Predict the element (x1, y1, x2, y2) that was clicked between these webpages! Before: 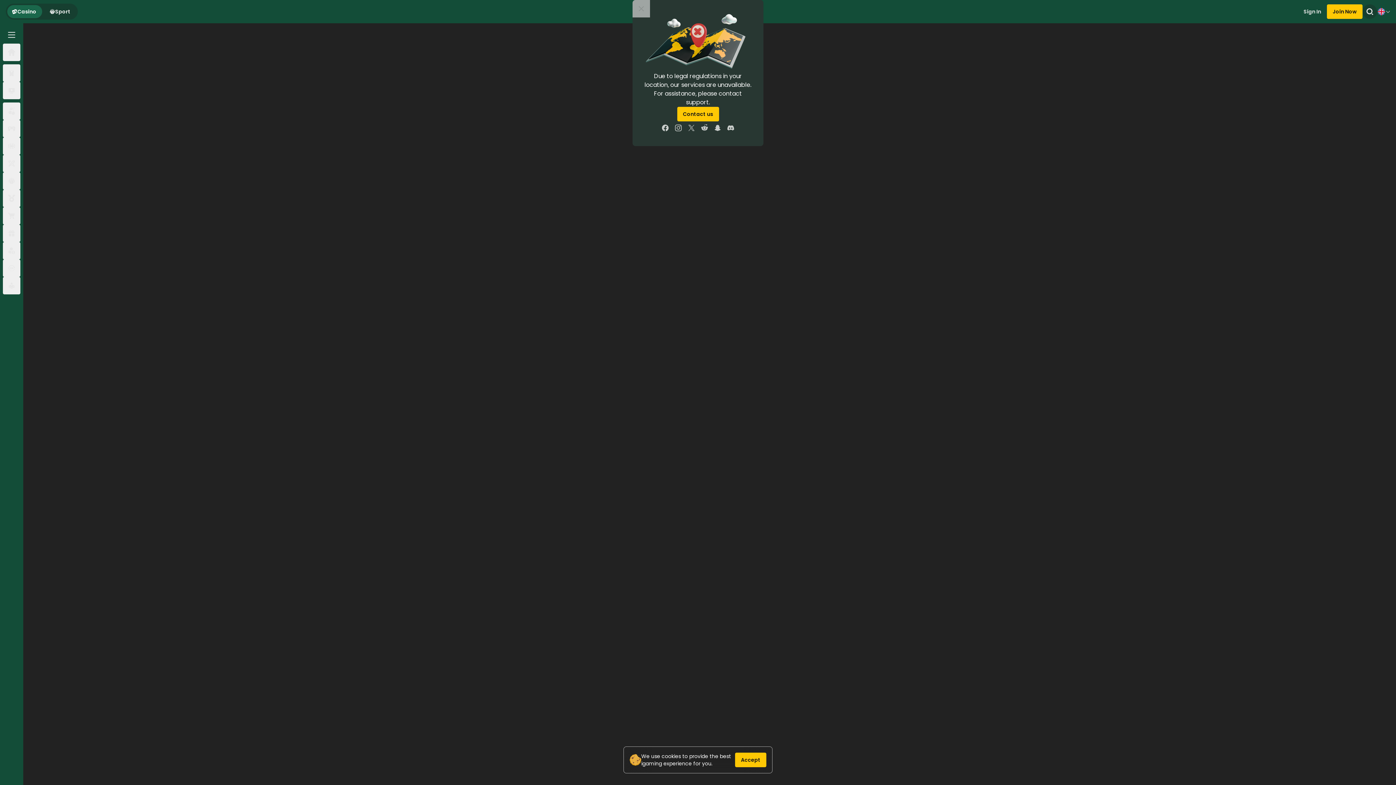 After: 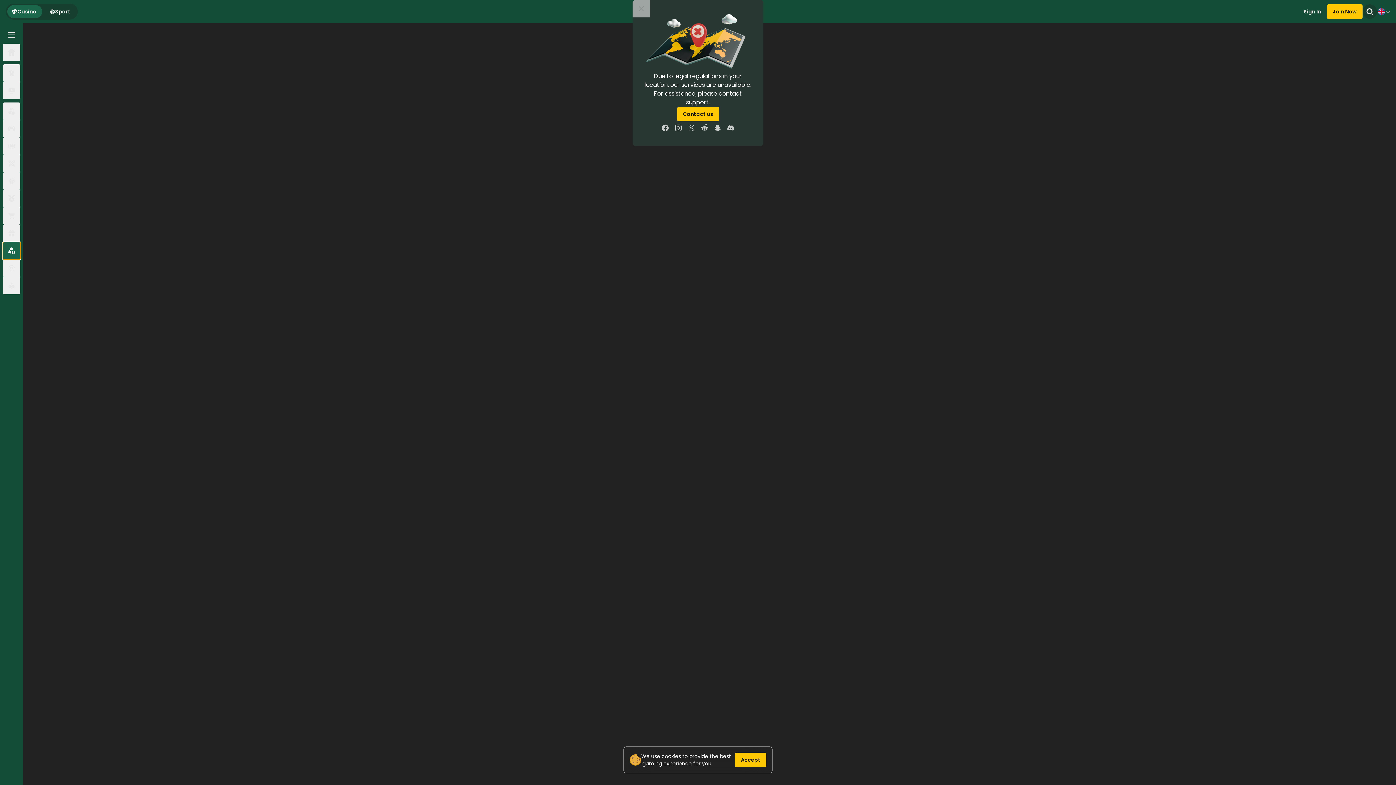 Action: bbox: (2, 242, 20, 259)